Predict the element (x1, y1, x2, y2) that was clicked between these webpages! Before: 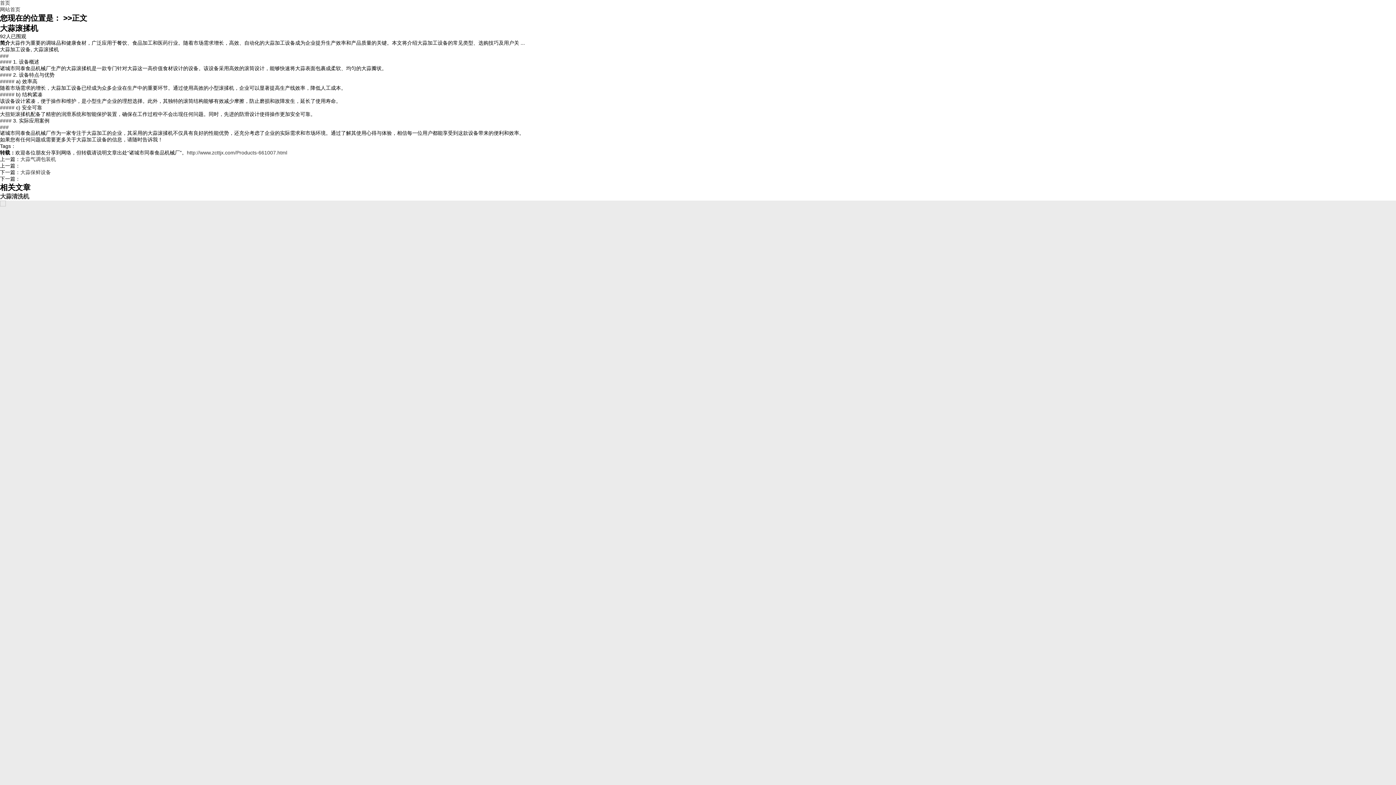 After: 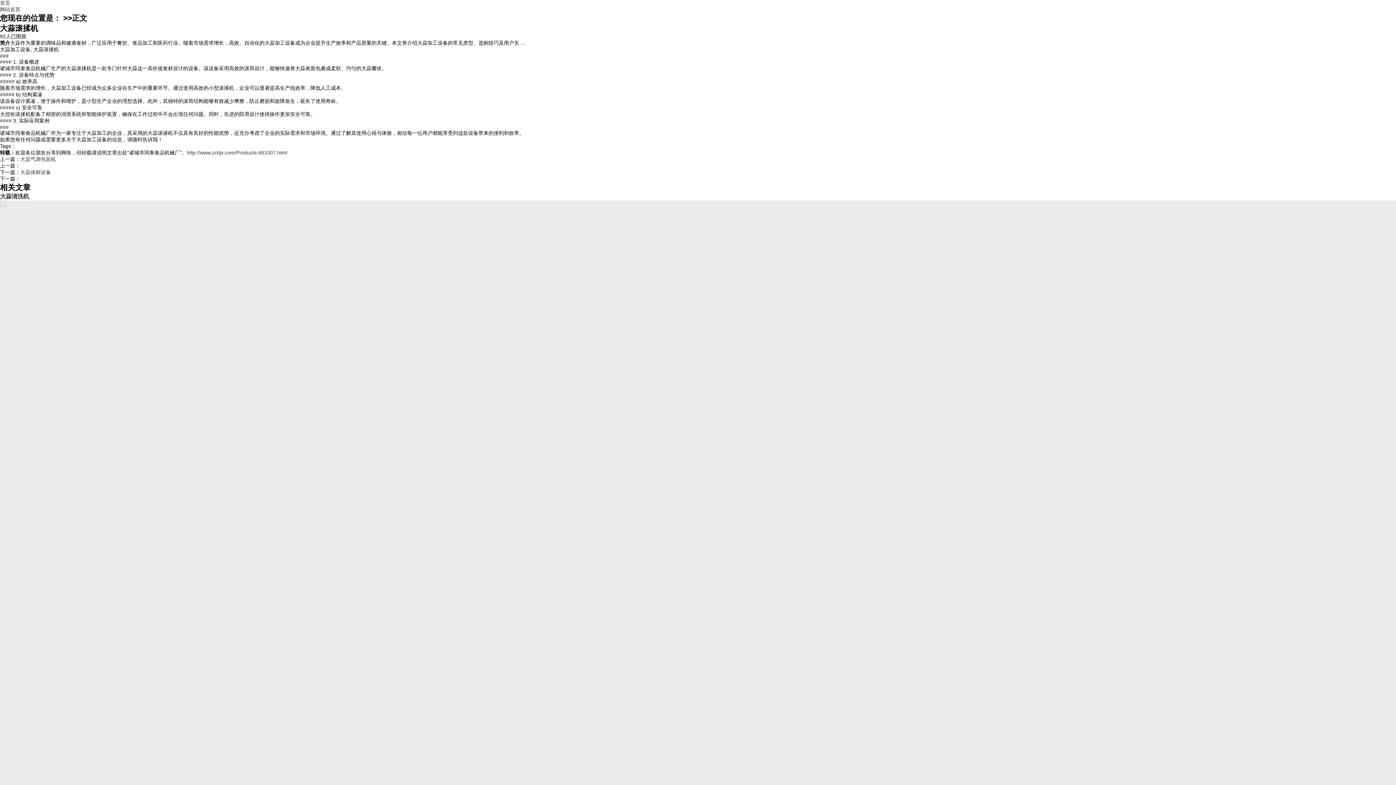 Action: label: http://www.zcttjx.com/Products-661007.html bbox: (186, 149, 287, 155)